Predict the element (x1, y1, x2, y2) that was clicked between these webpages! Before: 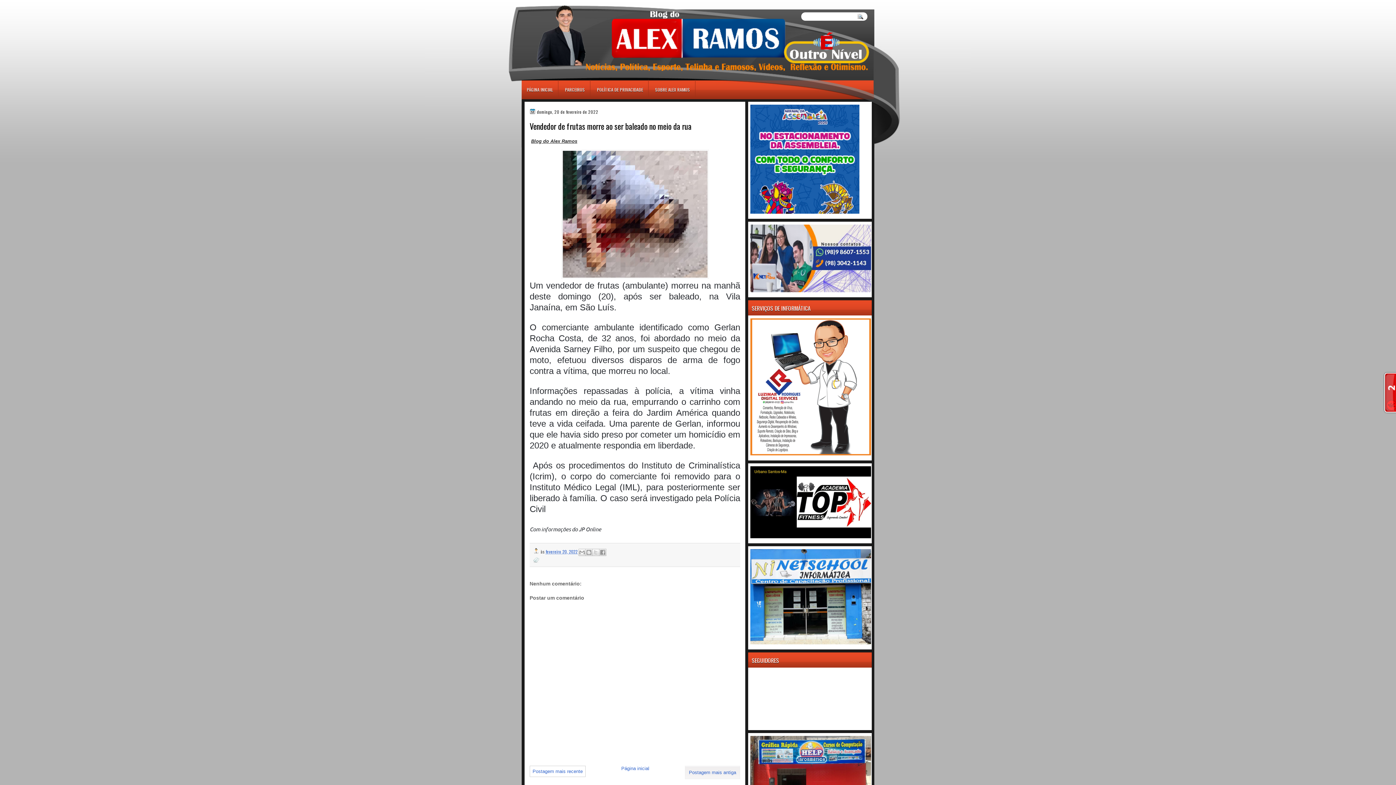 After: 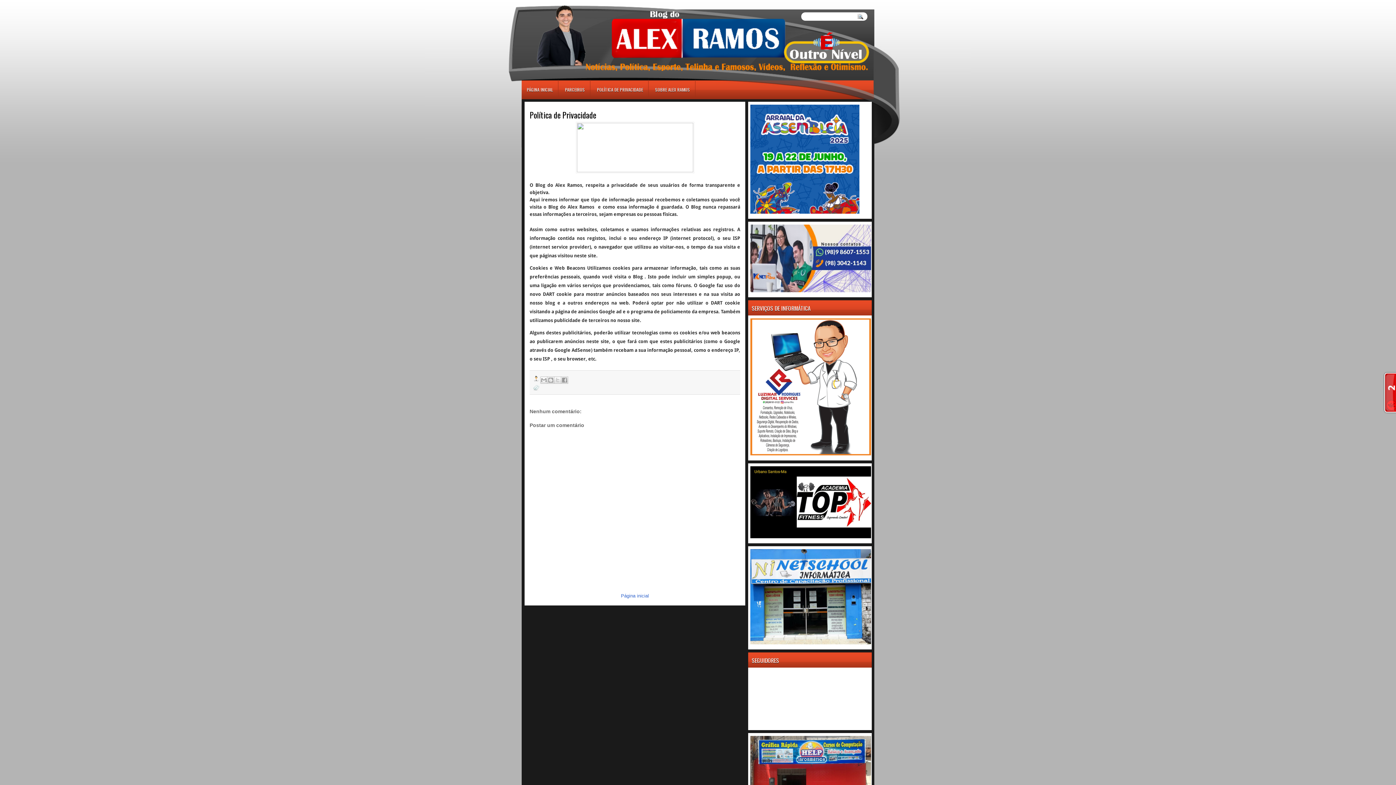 Action: label: POLÍTICA DE PRIVACIDADE bbox: (596, 80, 648, 97)